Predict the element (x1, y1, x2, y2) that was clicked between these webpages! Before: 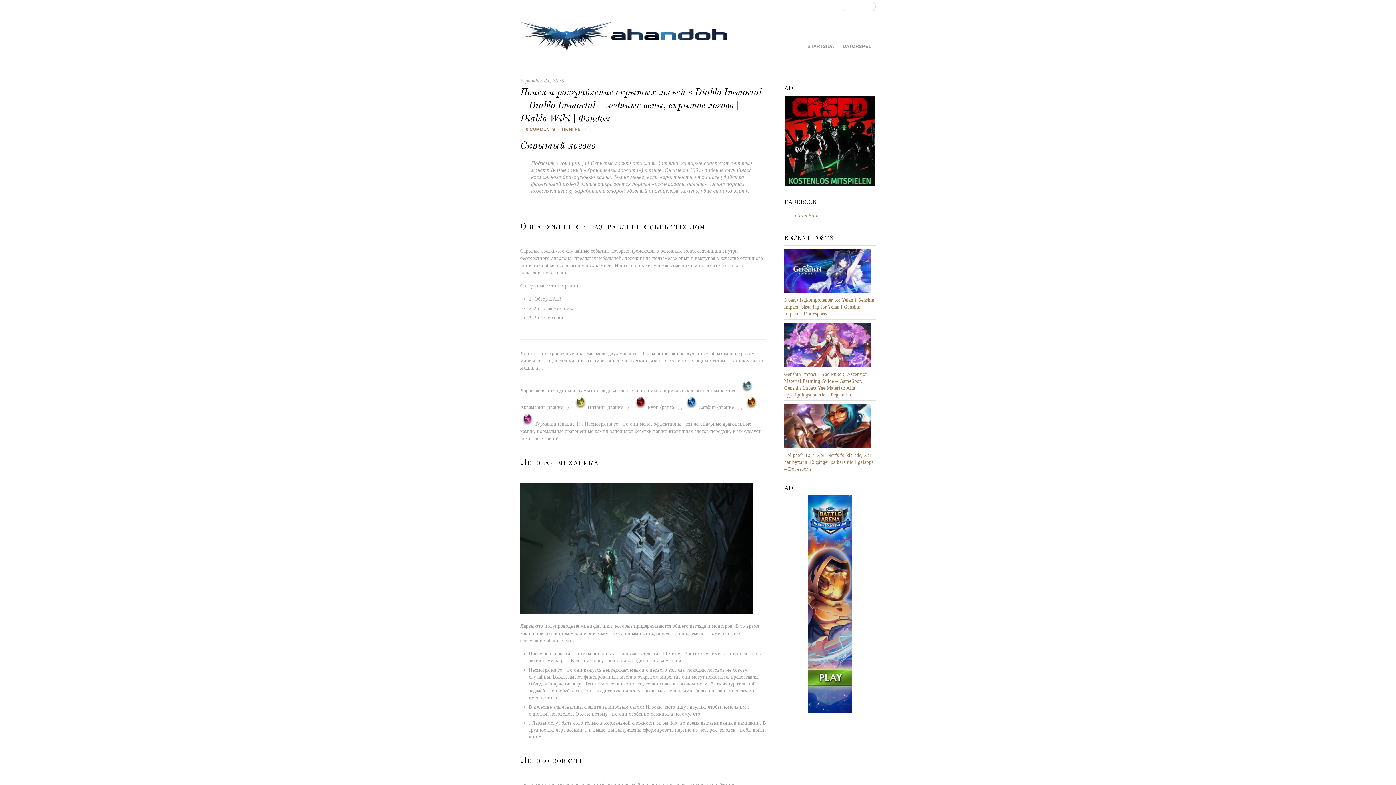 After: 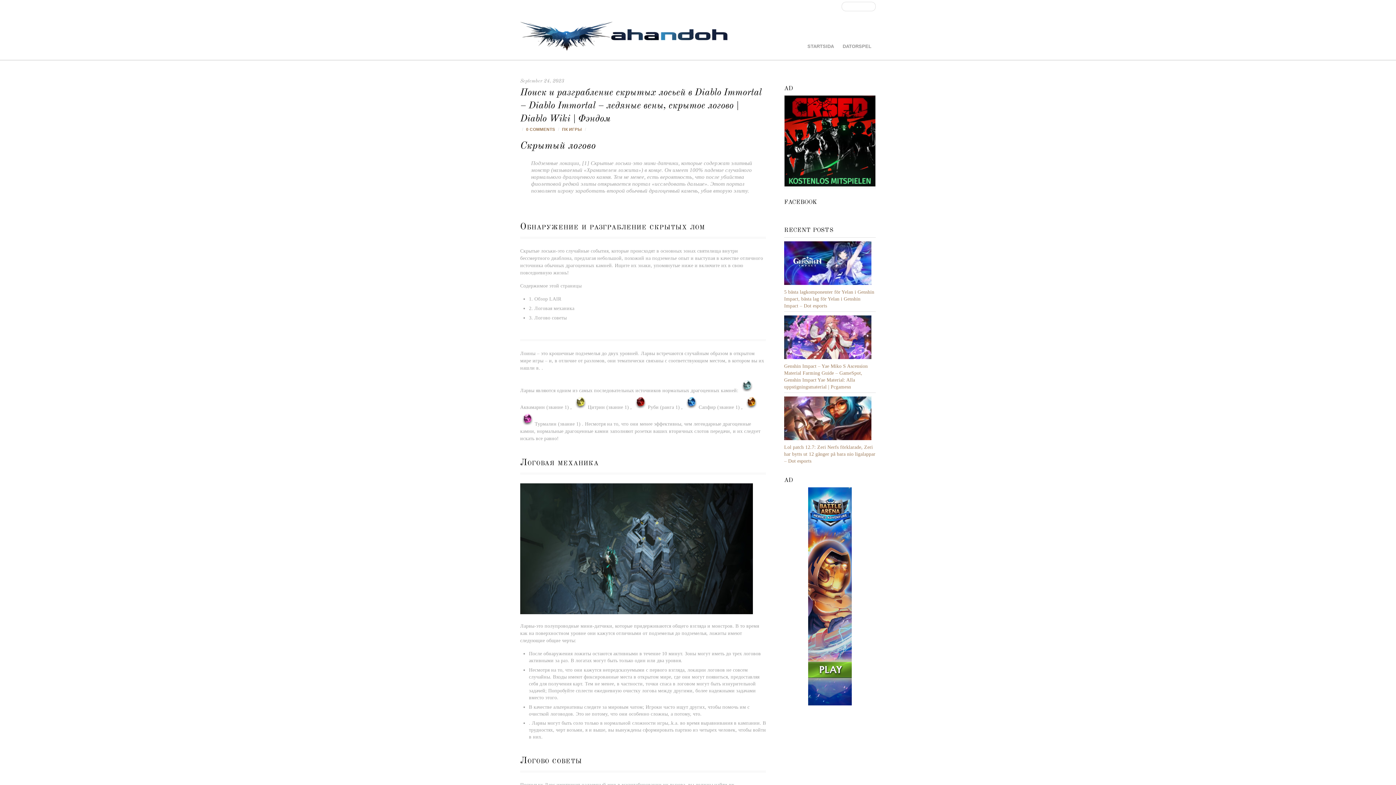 Action: bbox: (784, 95, 875, 188)